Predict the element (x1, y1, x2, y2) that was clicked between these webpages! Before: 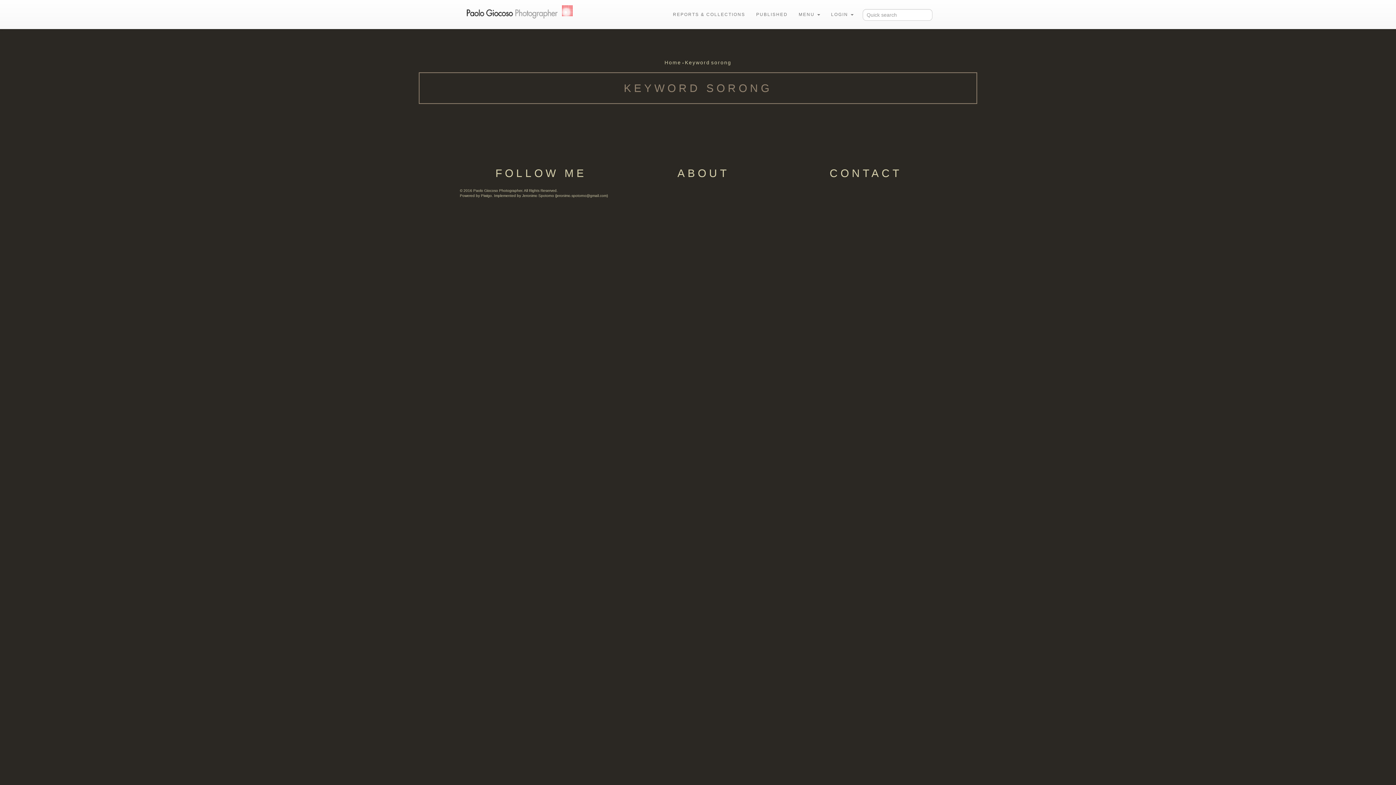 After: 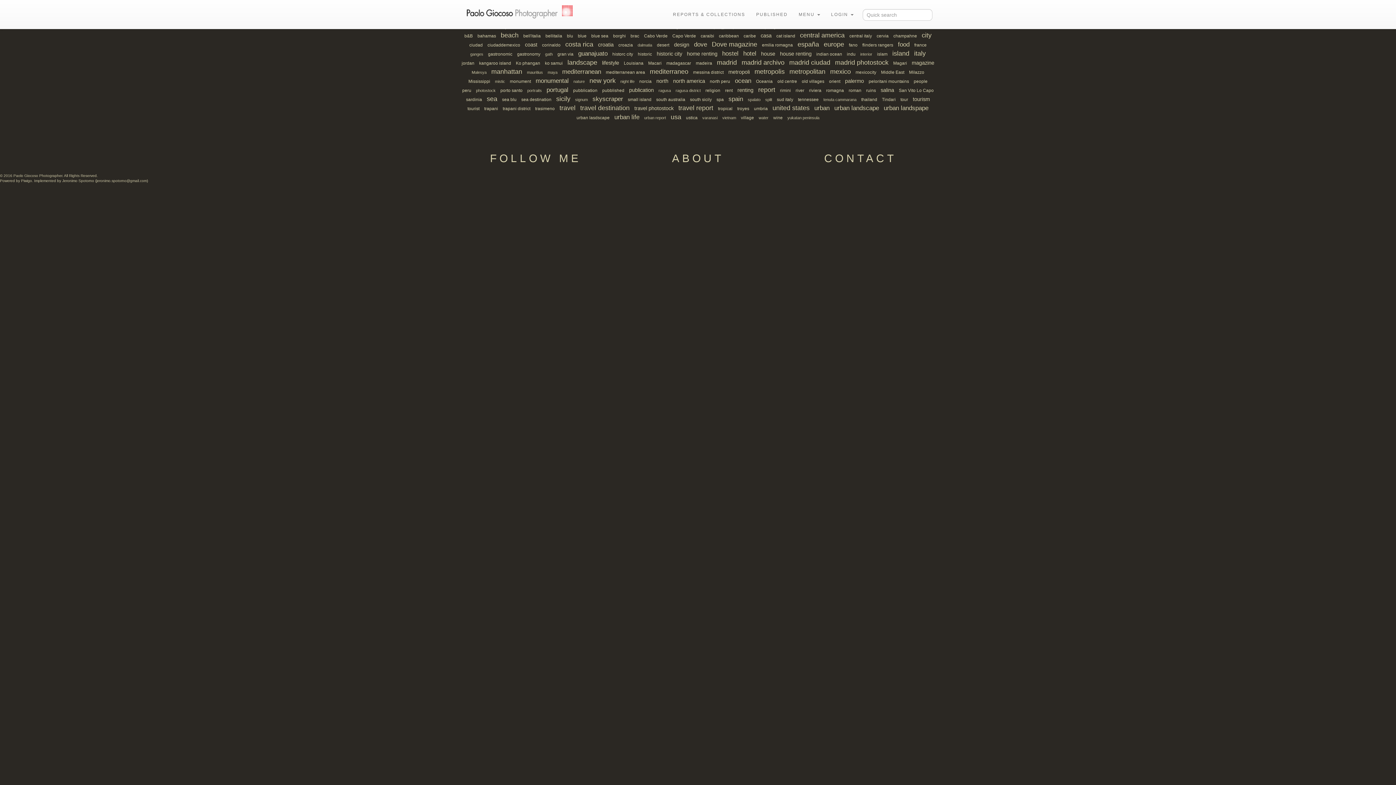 Action: bbox: (685, 59, 710, 65) label: Keyword